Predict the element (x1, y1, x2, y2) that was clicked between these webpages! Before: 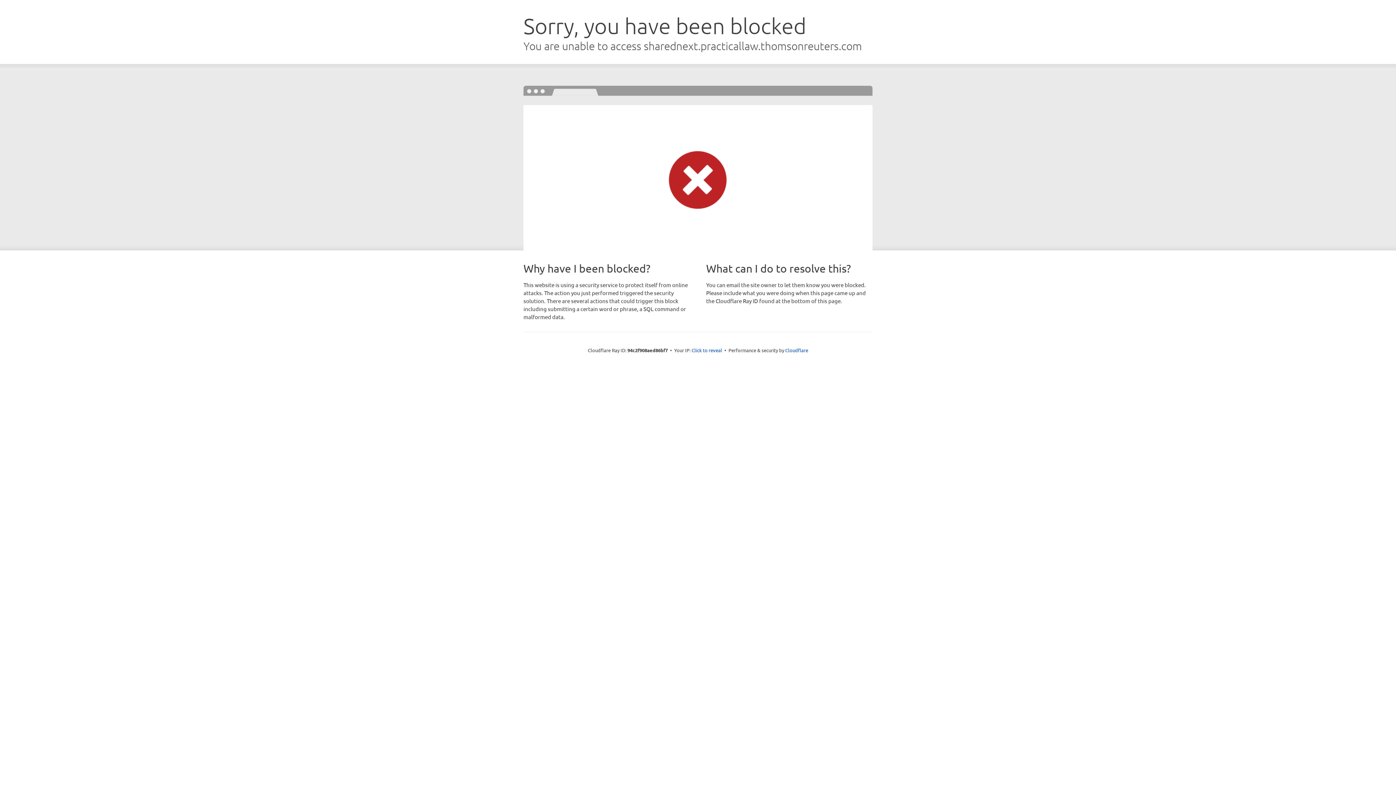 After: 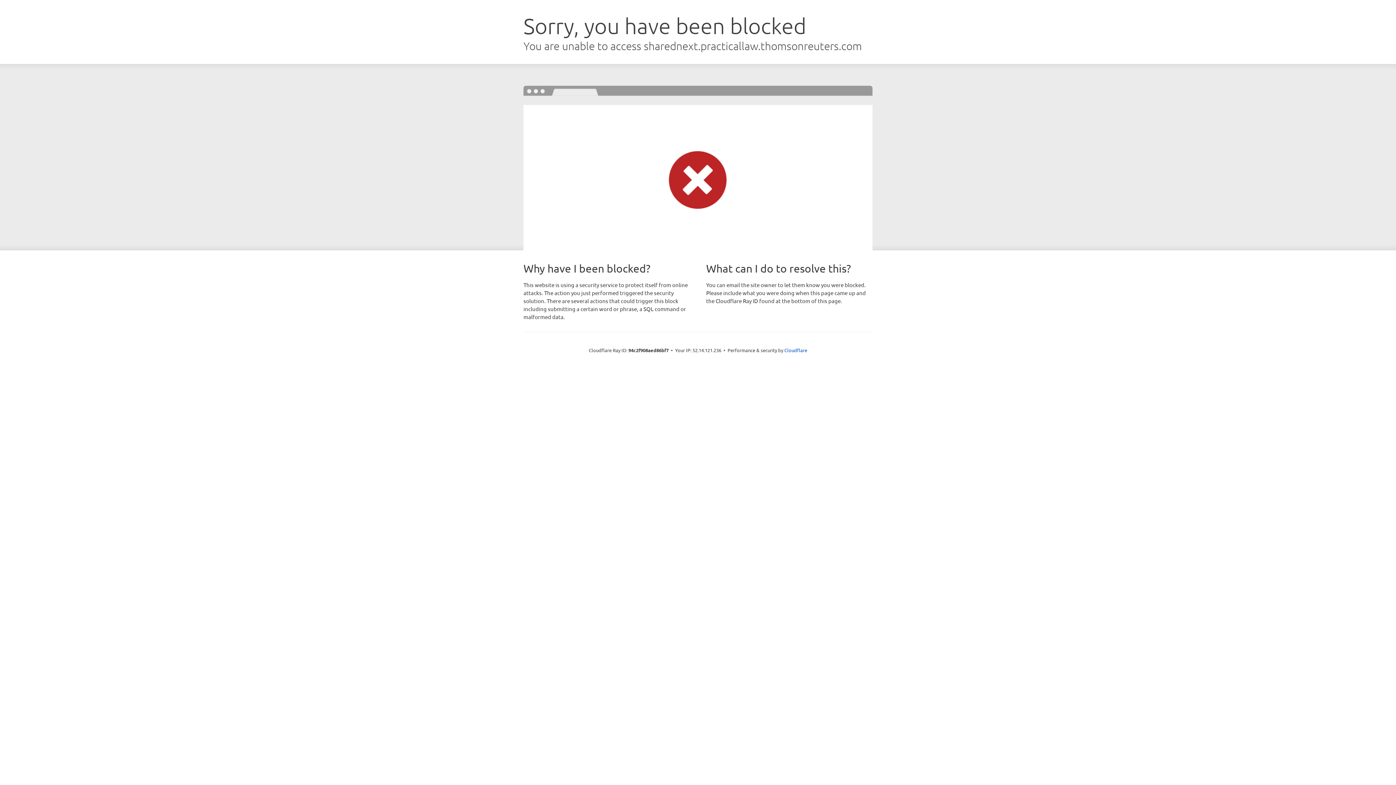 Action: label: Click to reveal bbox: (691, 346, 722, 353)